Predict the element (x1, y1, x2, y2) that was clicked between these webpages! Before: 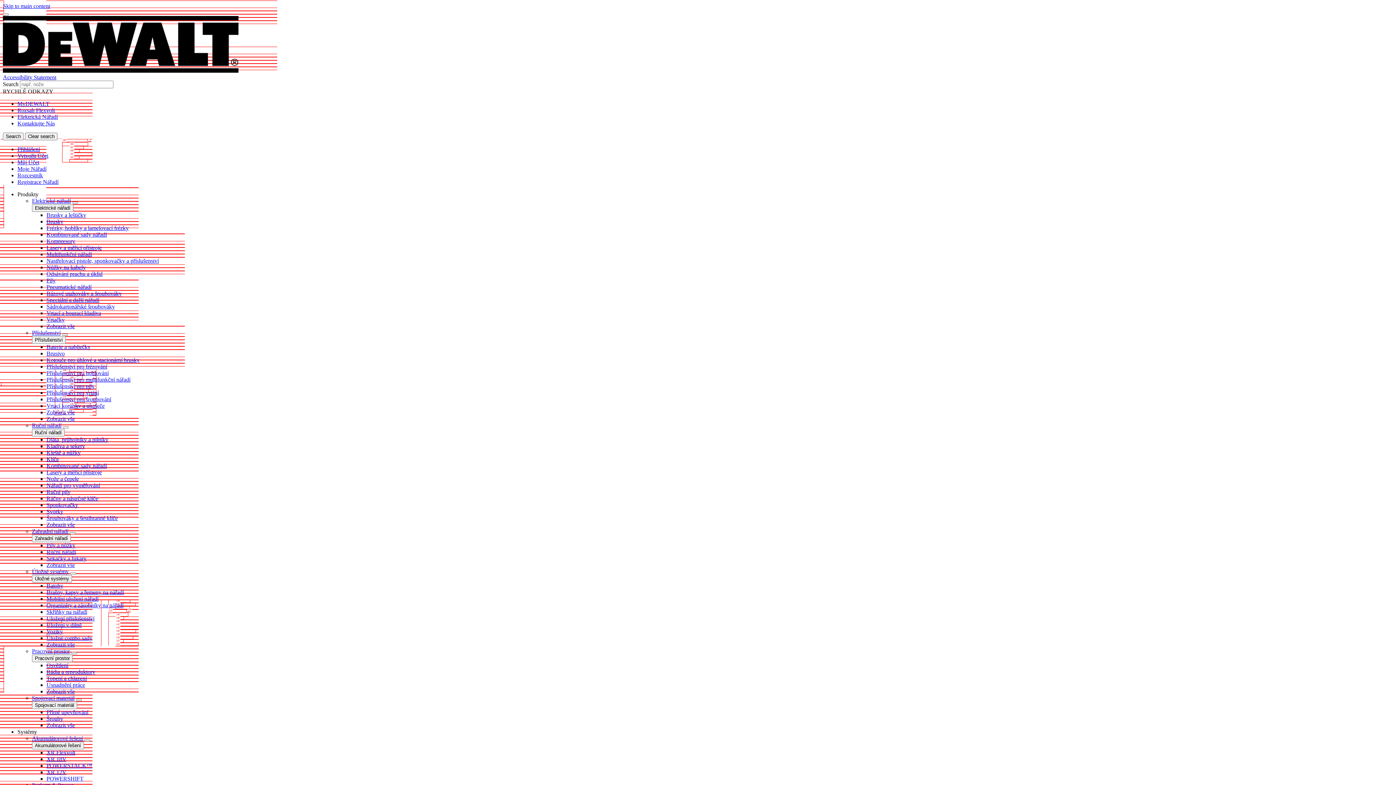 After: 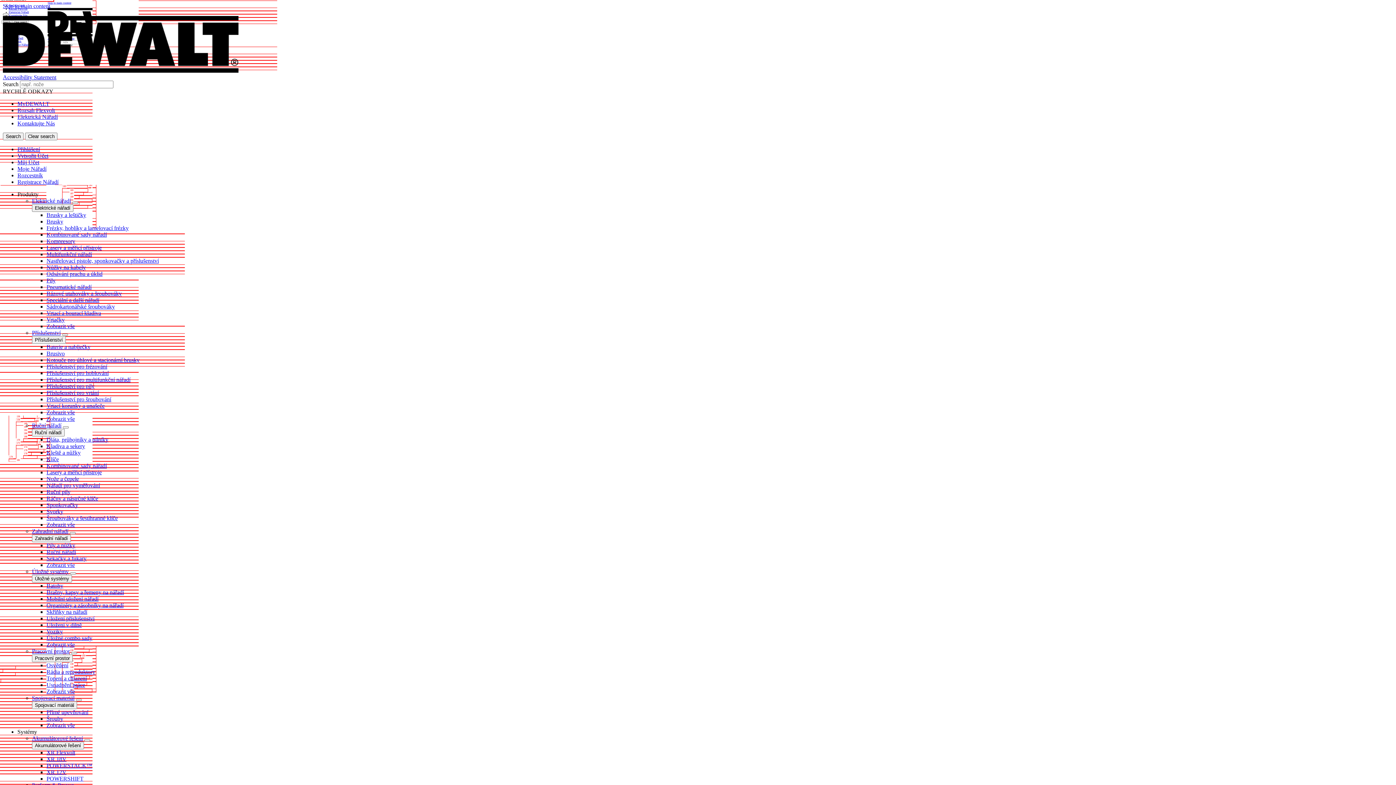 Action: label: Vrtačky bbox: (46, 316, 64, 322)